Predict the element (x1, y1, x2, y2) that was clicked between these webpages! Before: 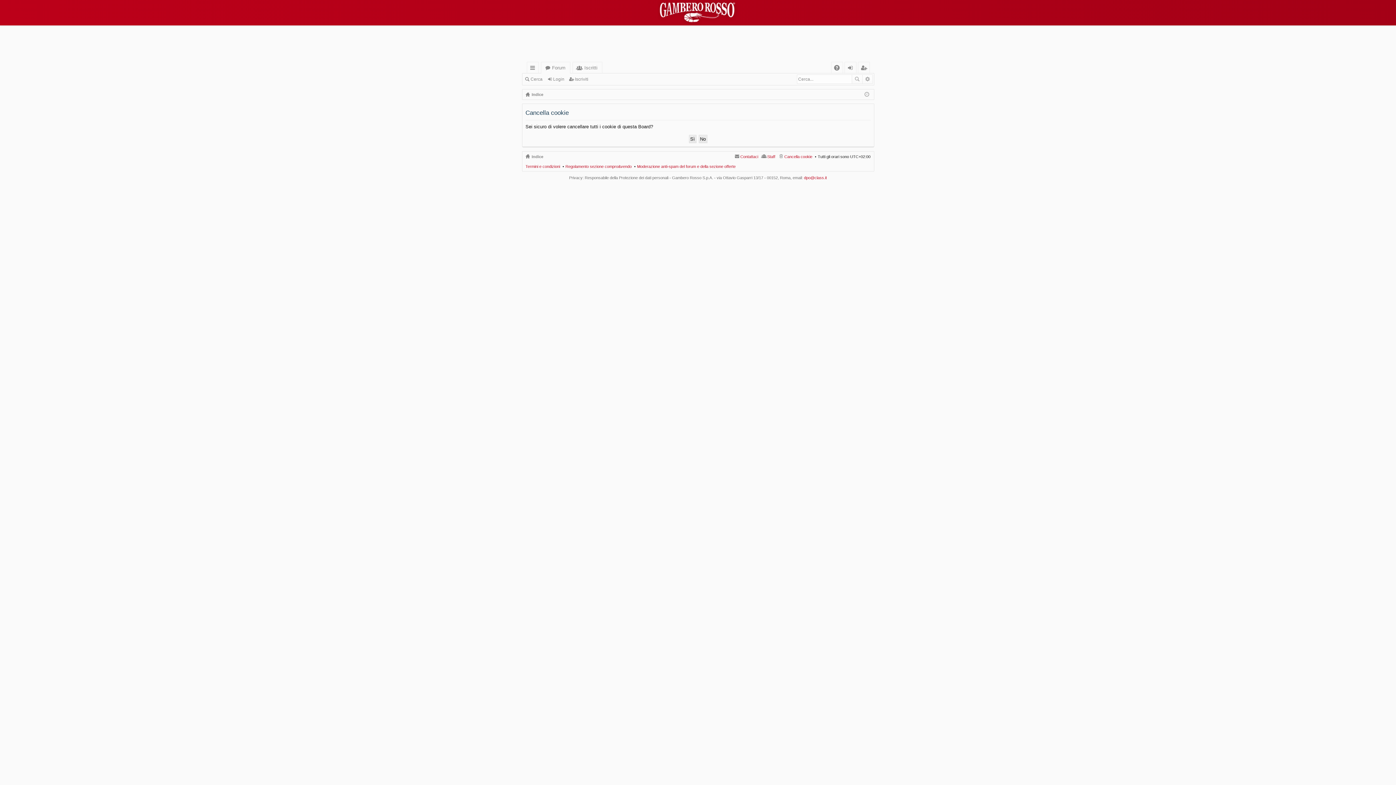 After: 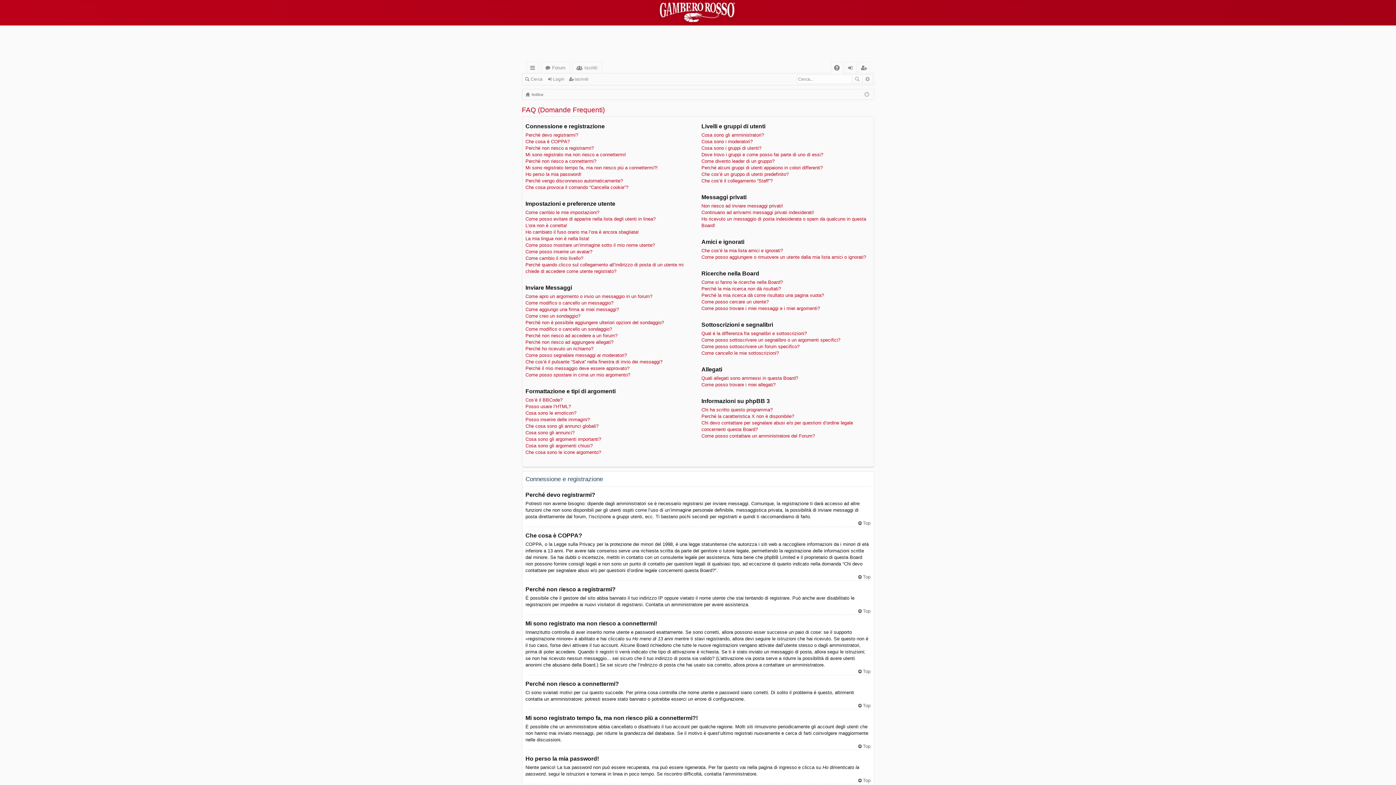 Action: bbox: (831, 62, 842, 73) label: FAQ